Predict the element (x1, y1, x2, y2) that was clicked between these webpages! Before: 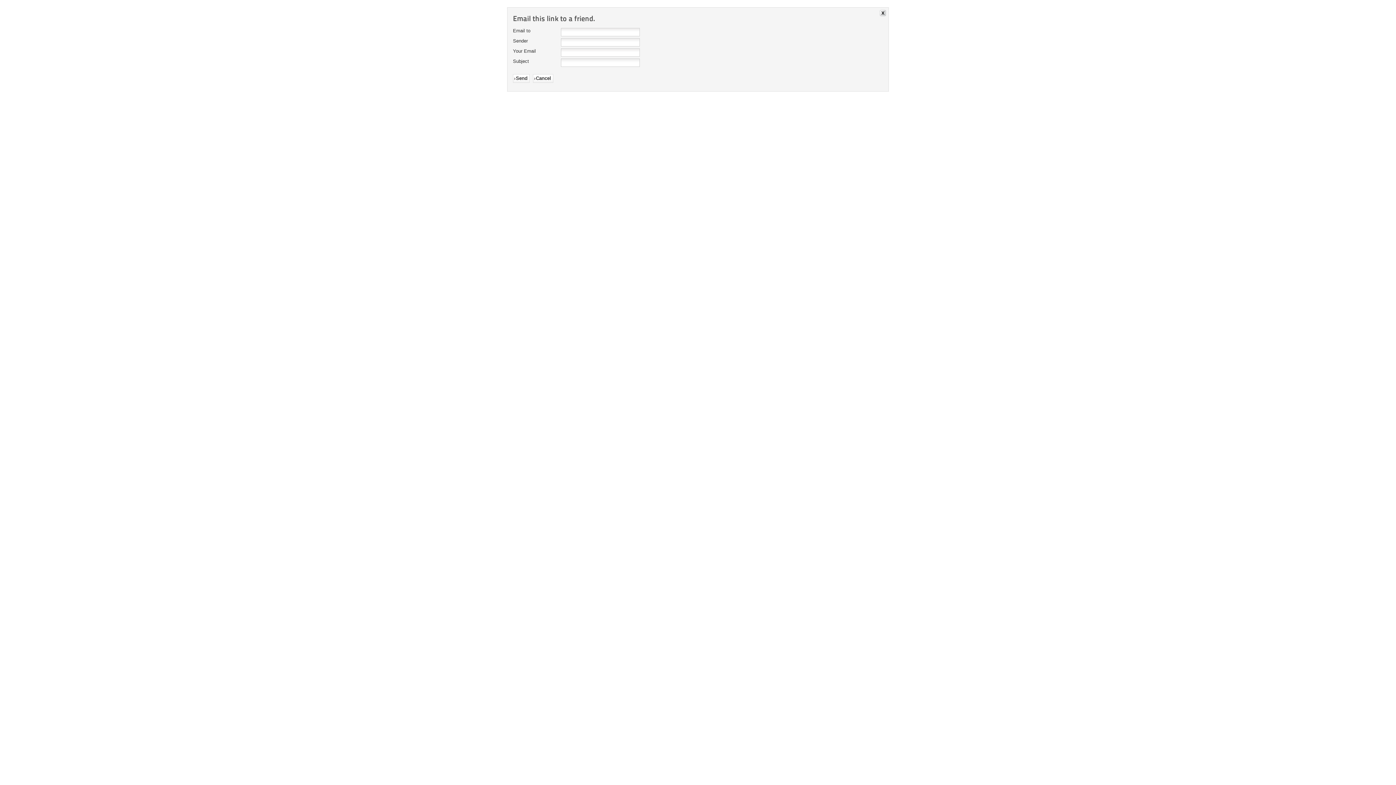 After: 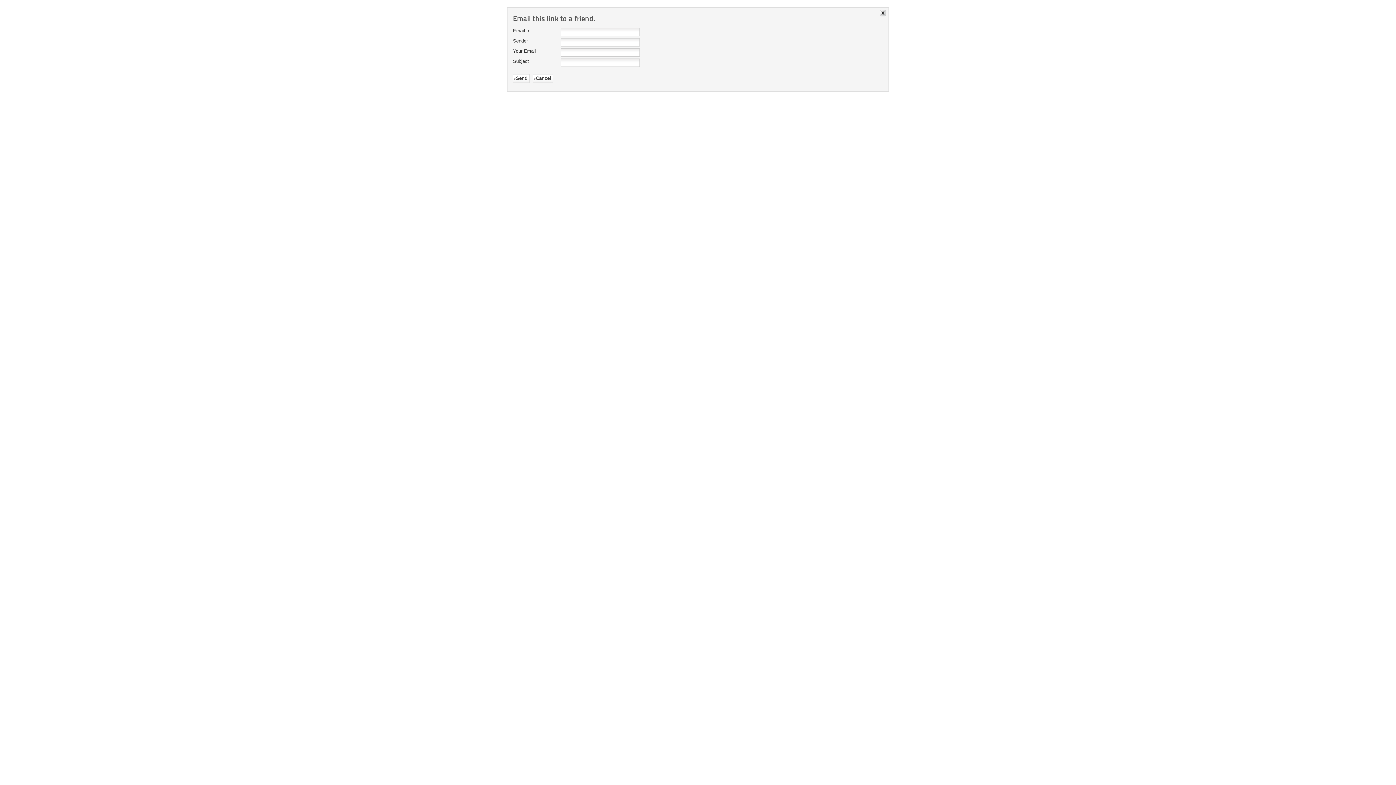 Action: label: Close Window bbox: (879, 9, 888, 18)